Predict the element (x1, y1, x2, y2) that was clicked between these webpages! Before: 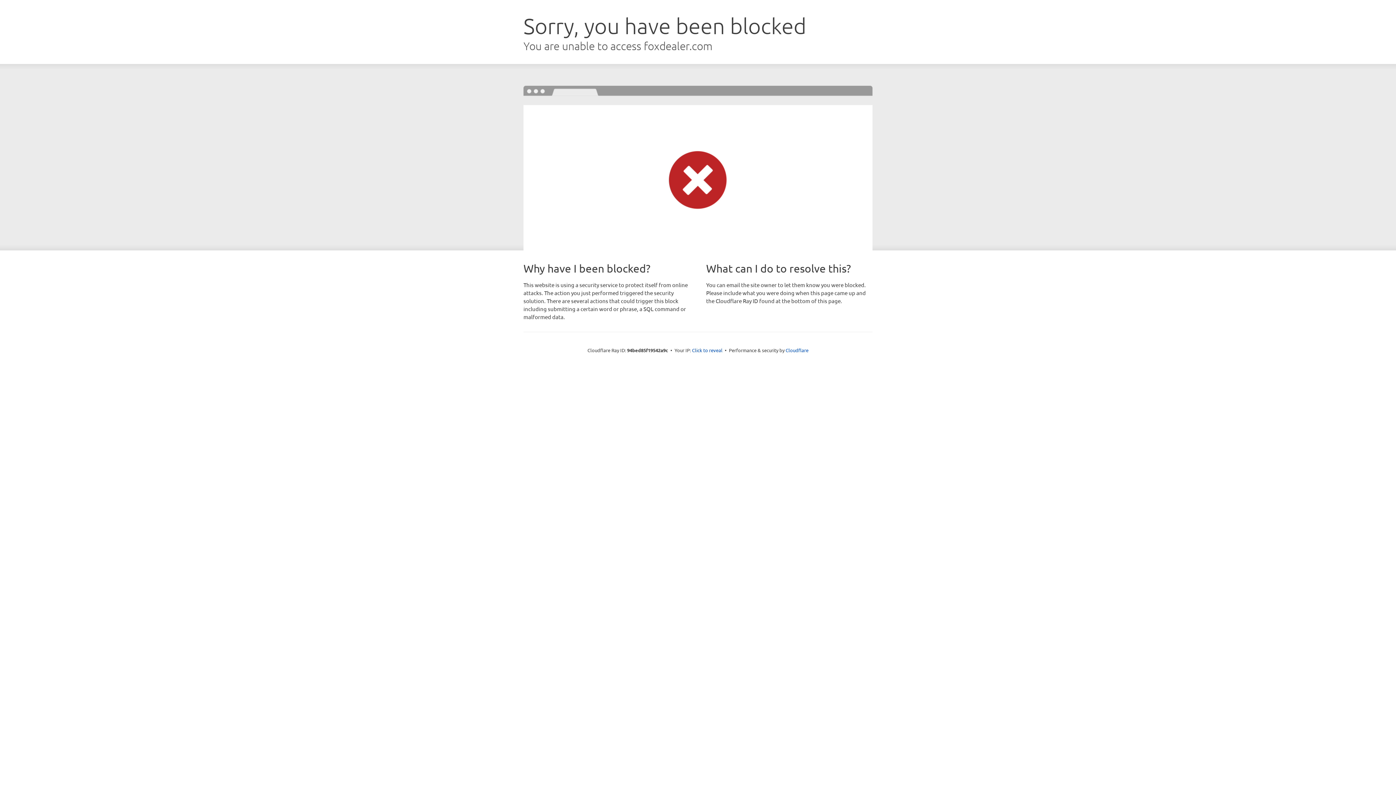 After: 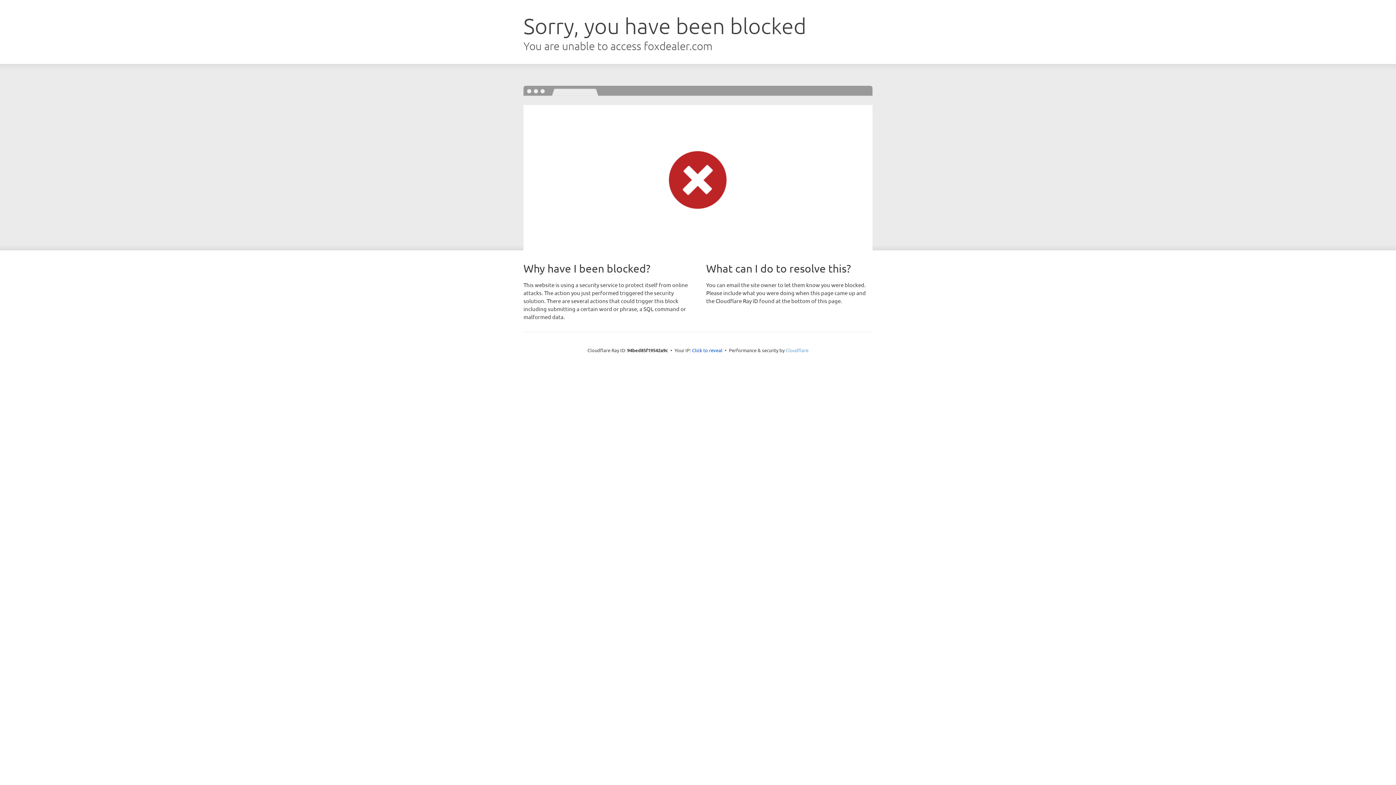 Action: label: Cloudflare bbox: (785, 347, 808, 353)